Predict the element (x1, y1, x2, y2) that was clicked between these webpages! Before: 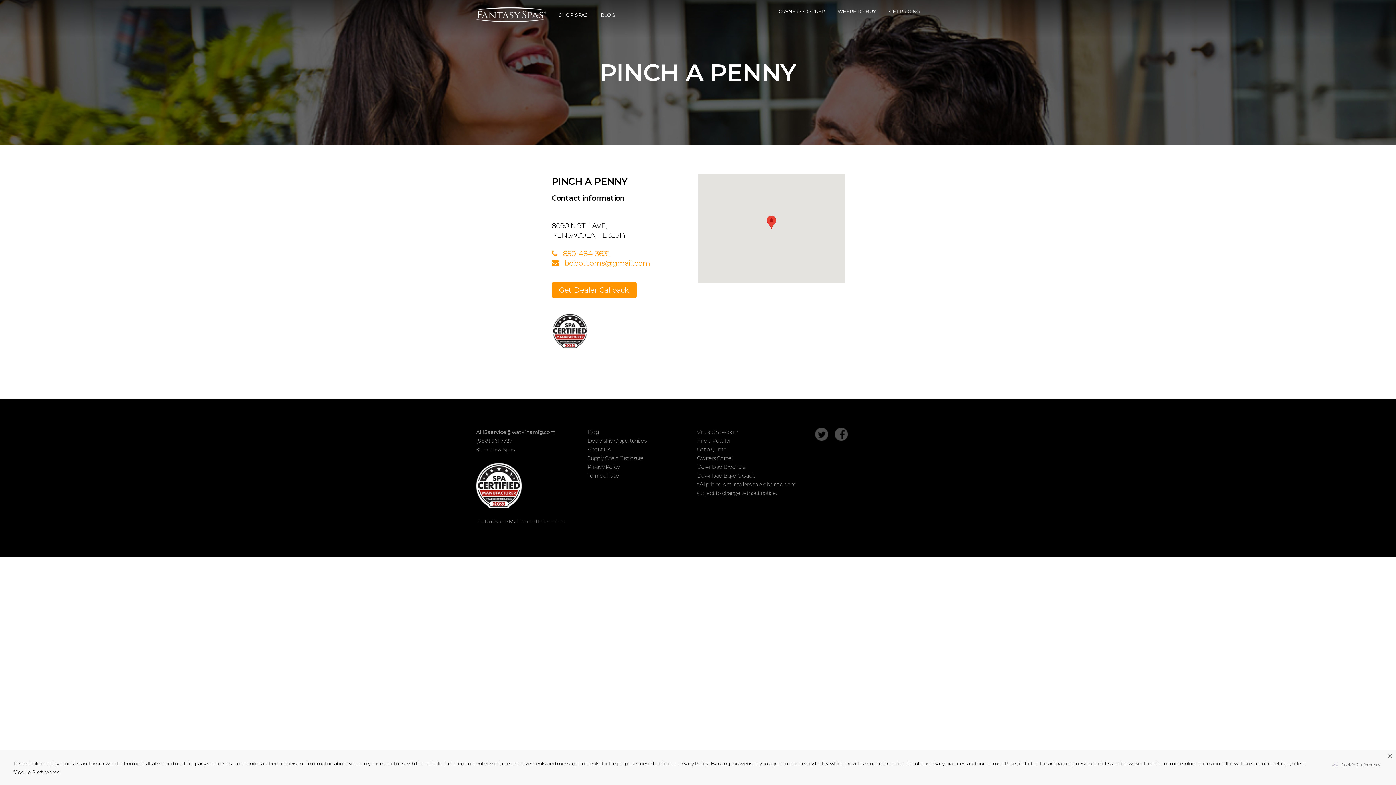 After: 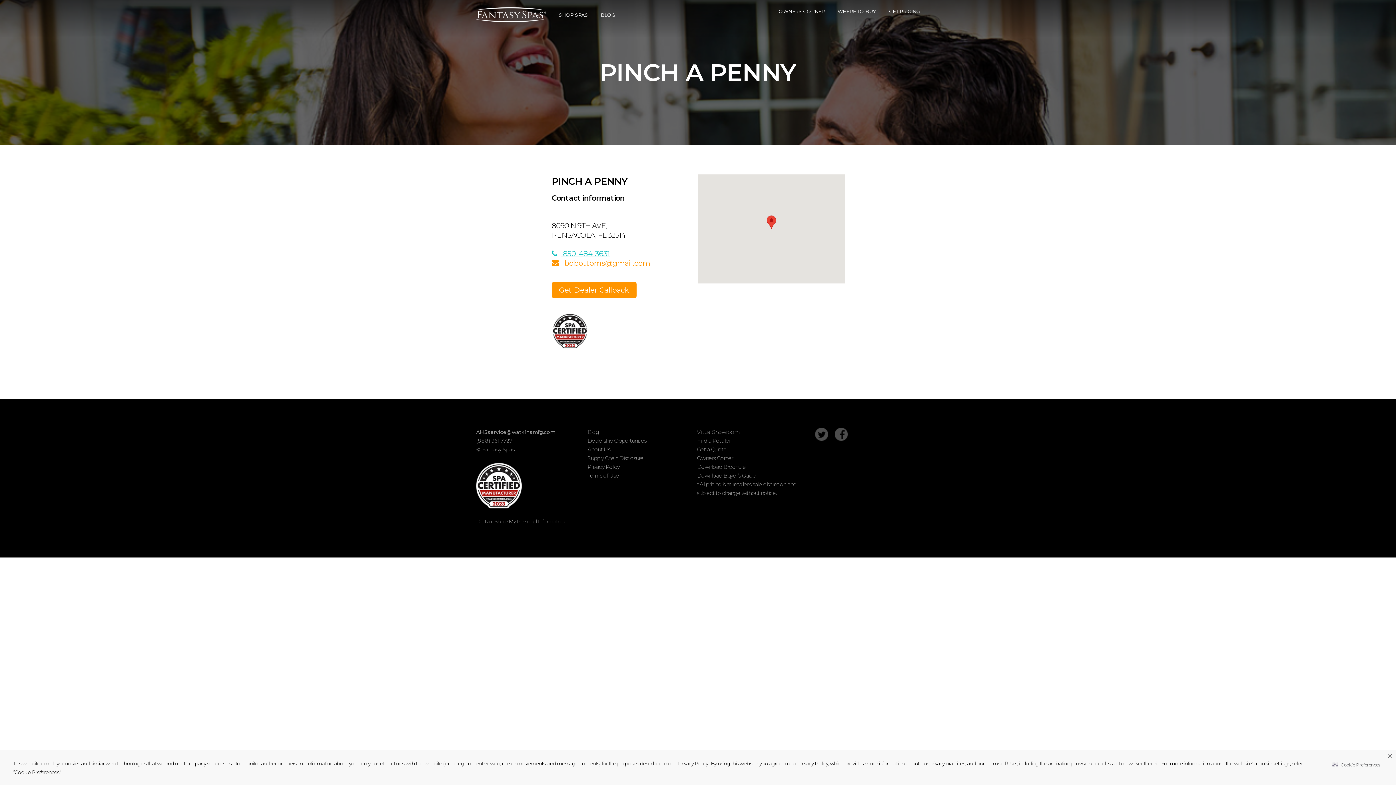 Action: label:  850-484-3631 bbox: (551, 249, 610, 258)